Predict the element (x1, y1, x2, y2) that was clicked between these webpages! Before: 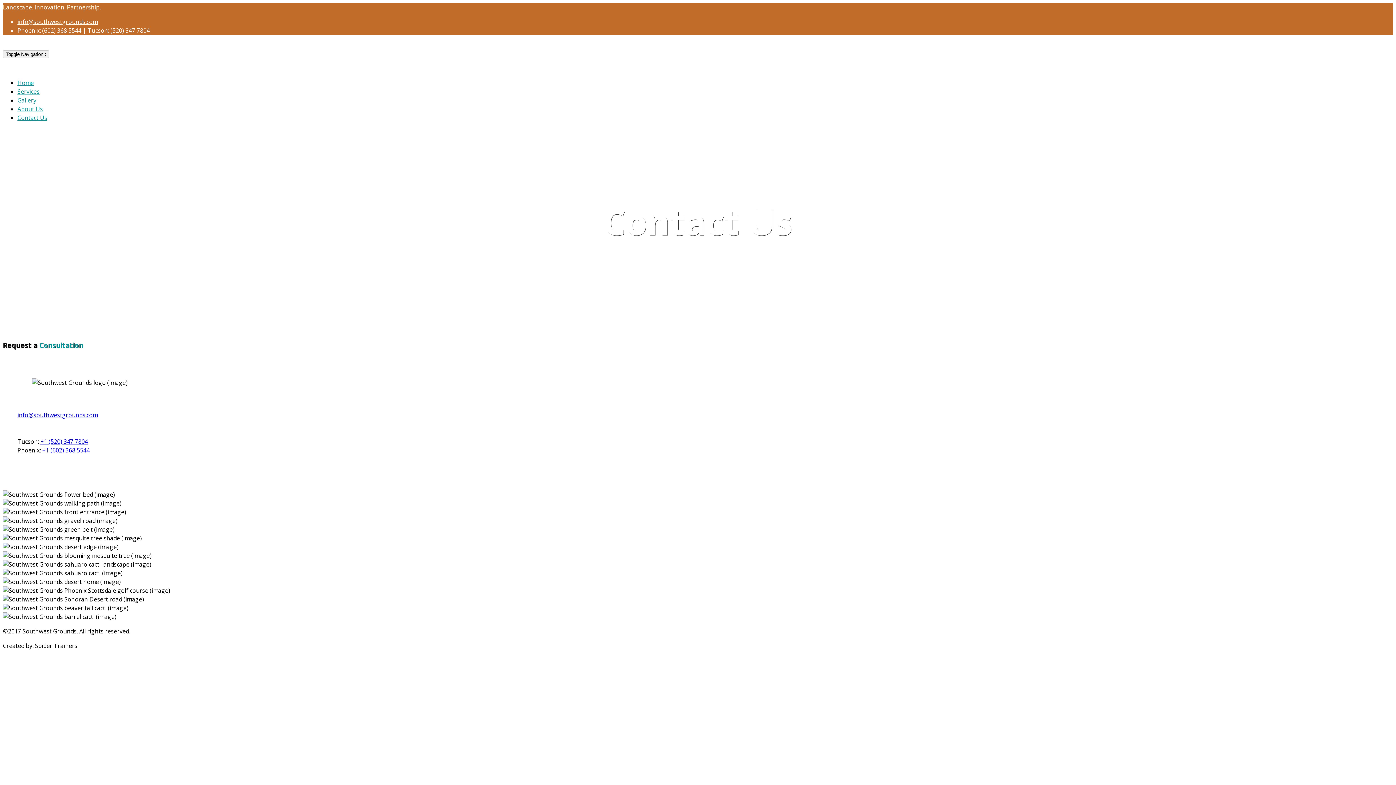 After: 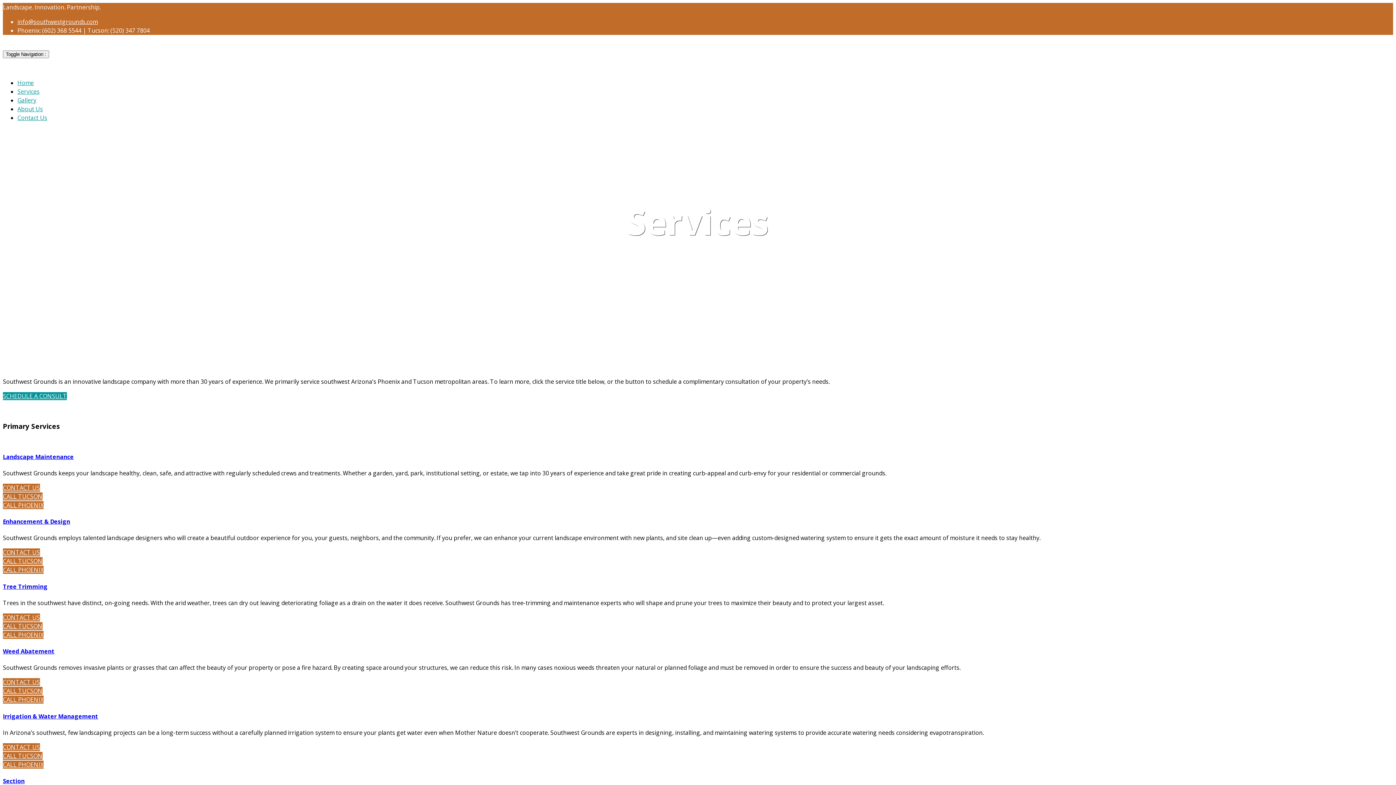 Action: bbox: (17, 87, 39, 95) label: Services